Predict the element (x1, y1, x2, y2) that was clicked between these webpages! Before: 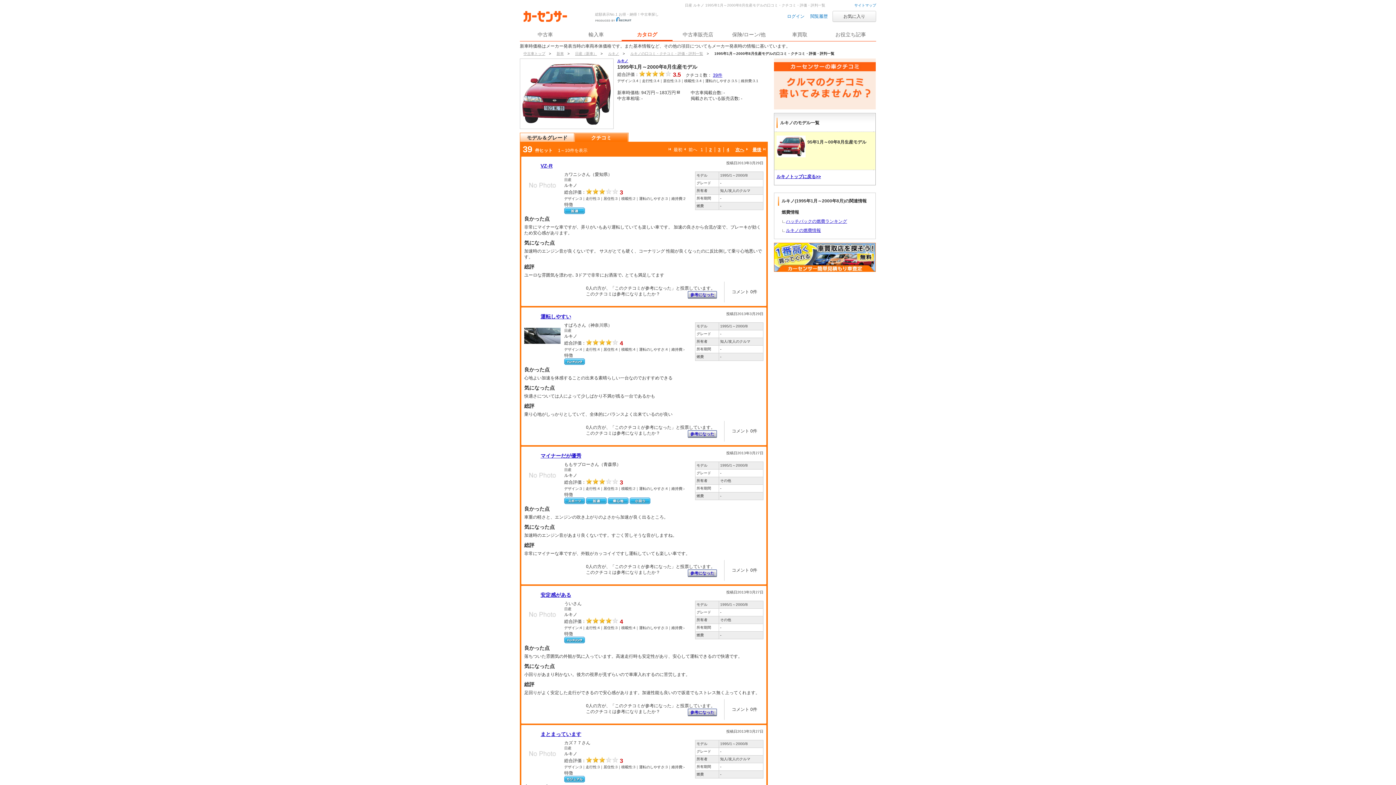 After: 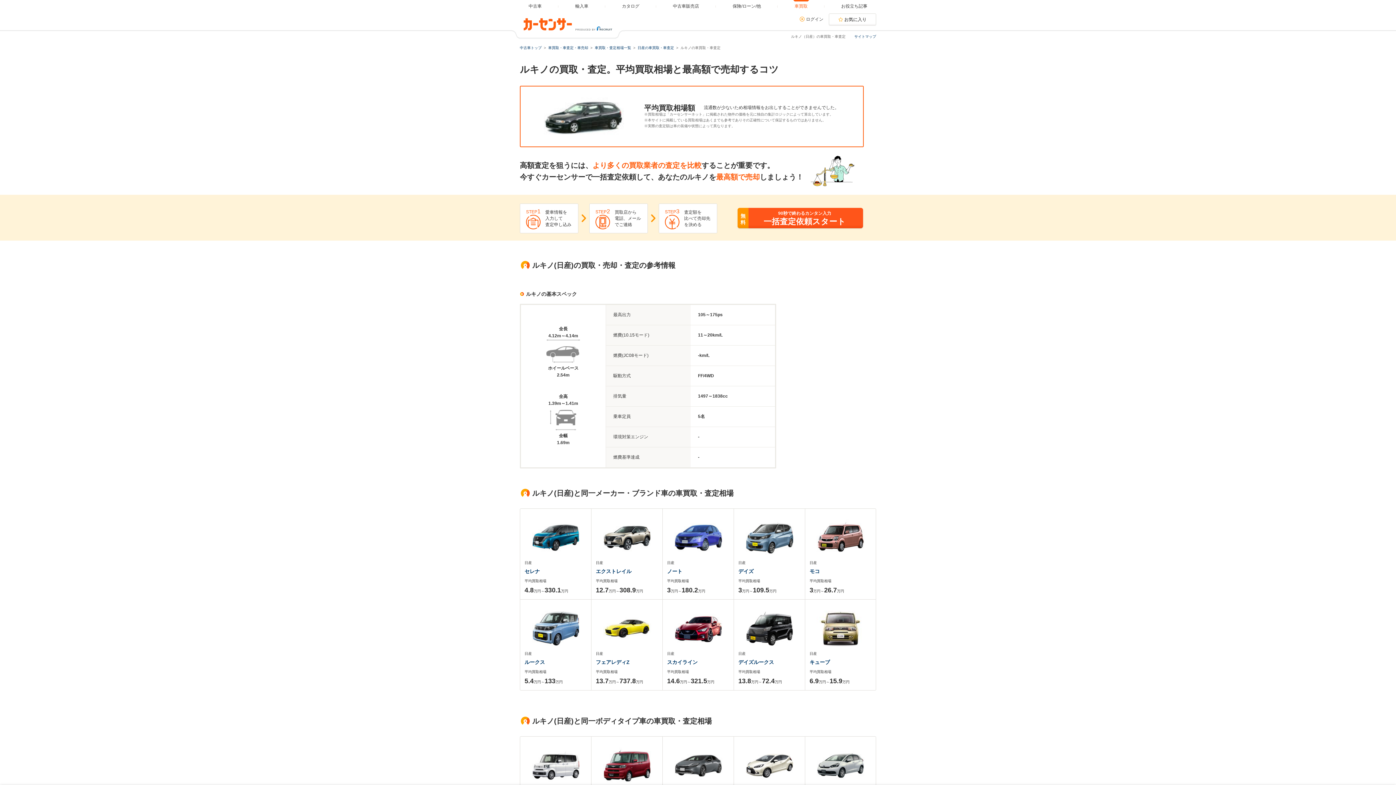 Action: bbox: (774, 268, 876, 273)